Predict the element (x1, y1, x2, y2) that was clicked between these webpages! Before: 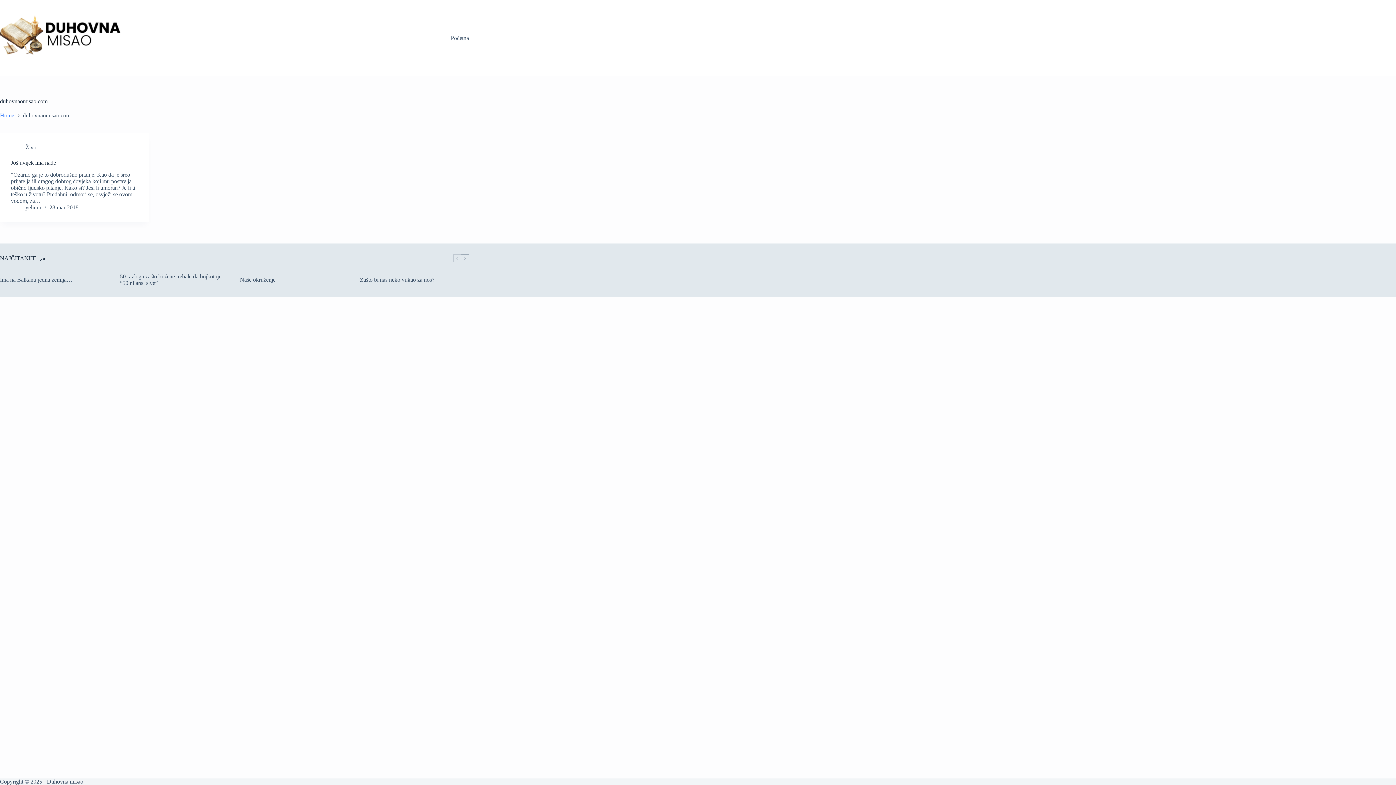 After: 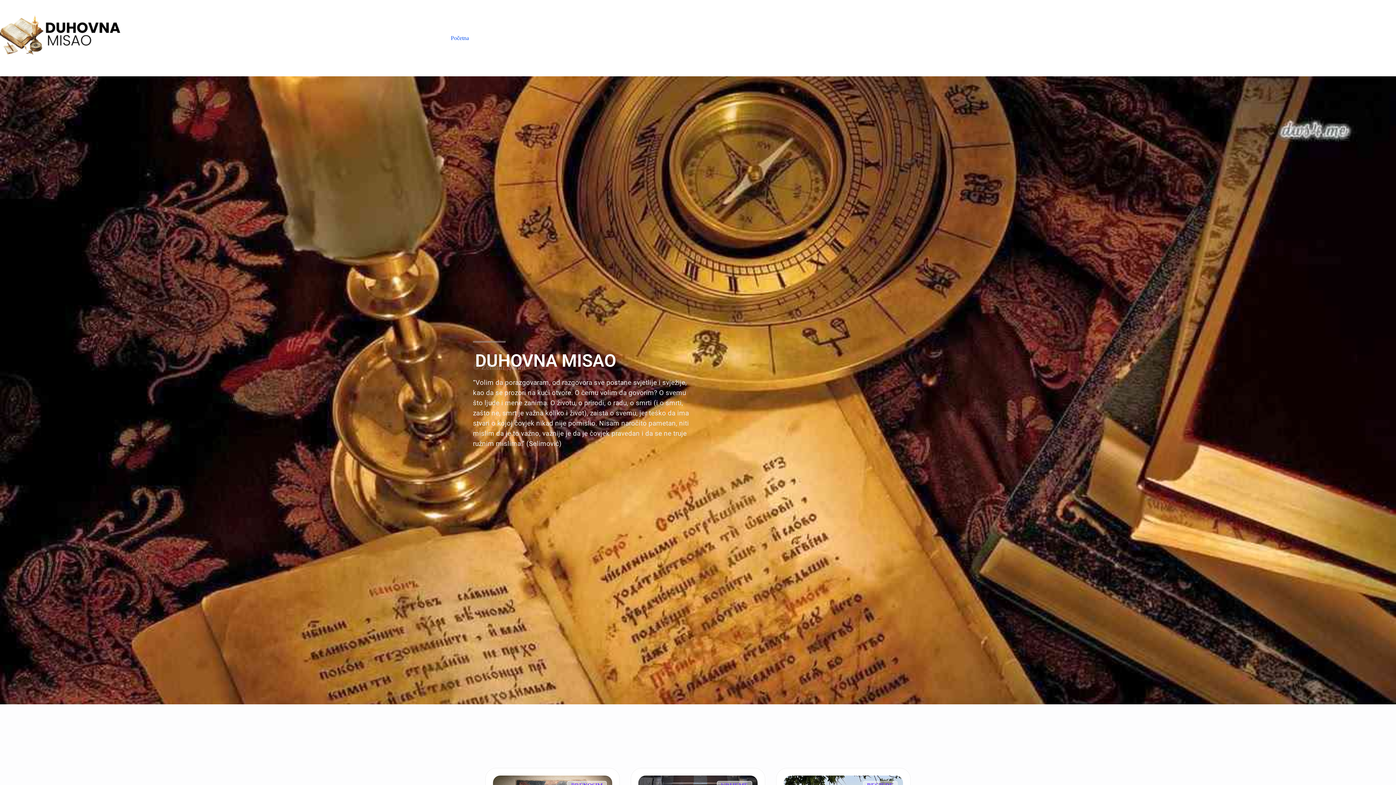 Action: bbox: (0, 112, 14, 119) label: Home